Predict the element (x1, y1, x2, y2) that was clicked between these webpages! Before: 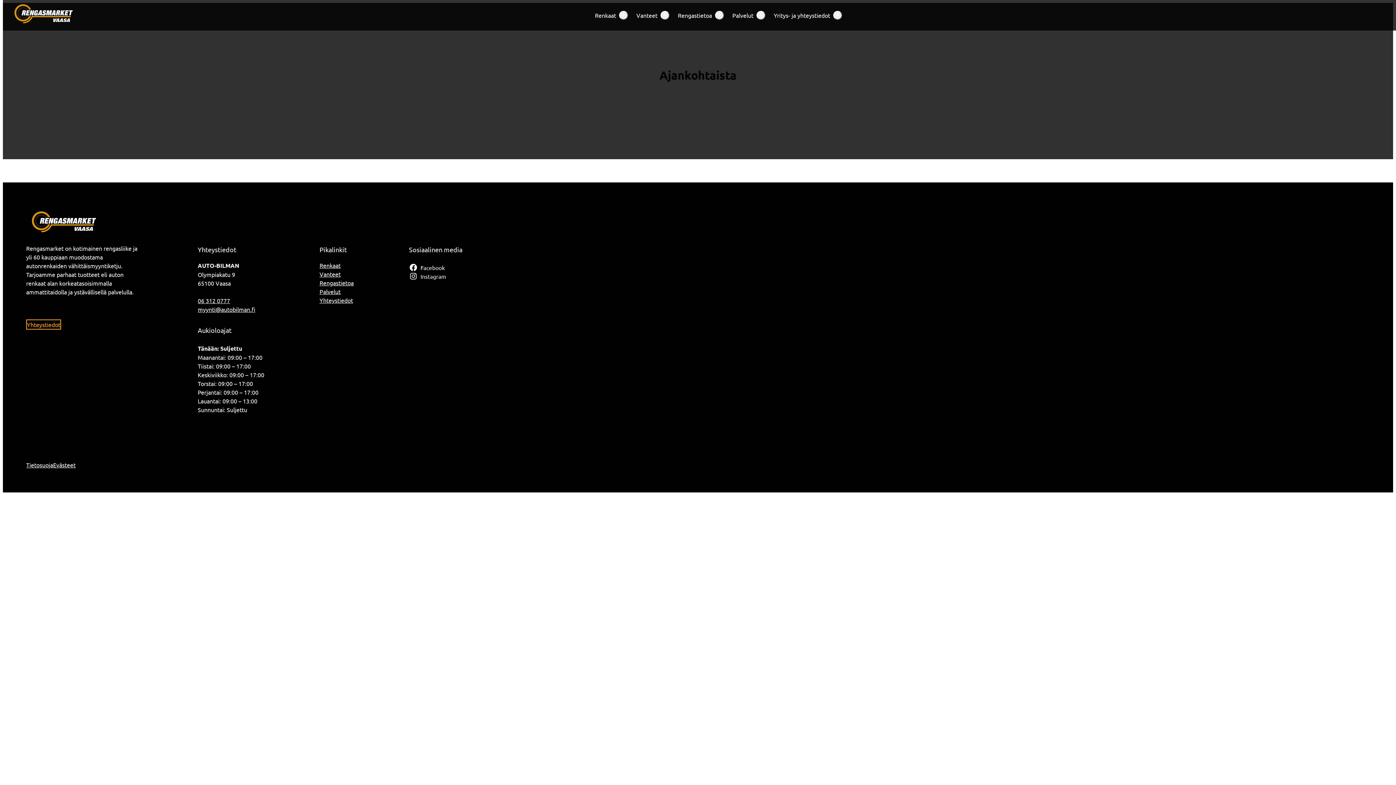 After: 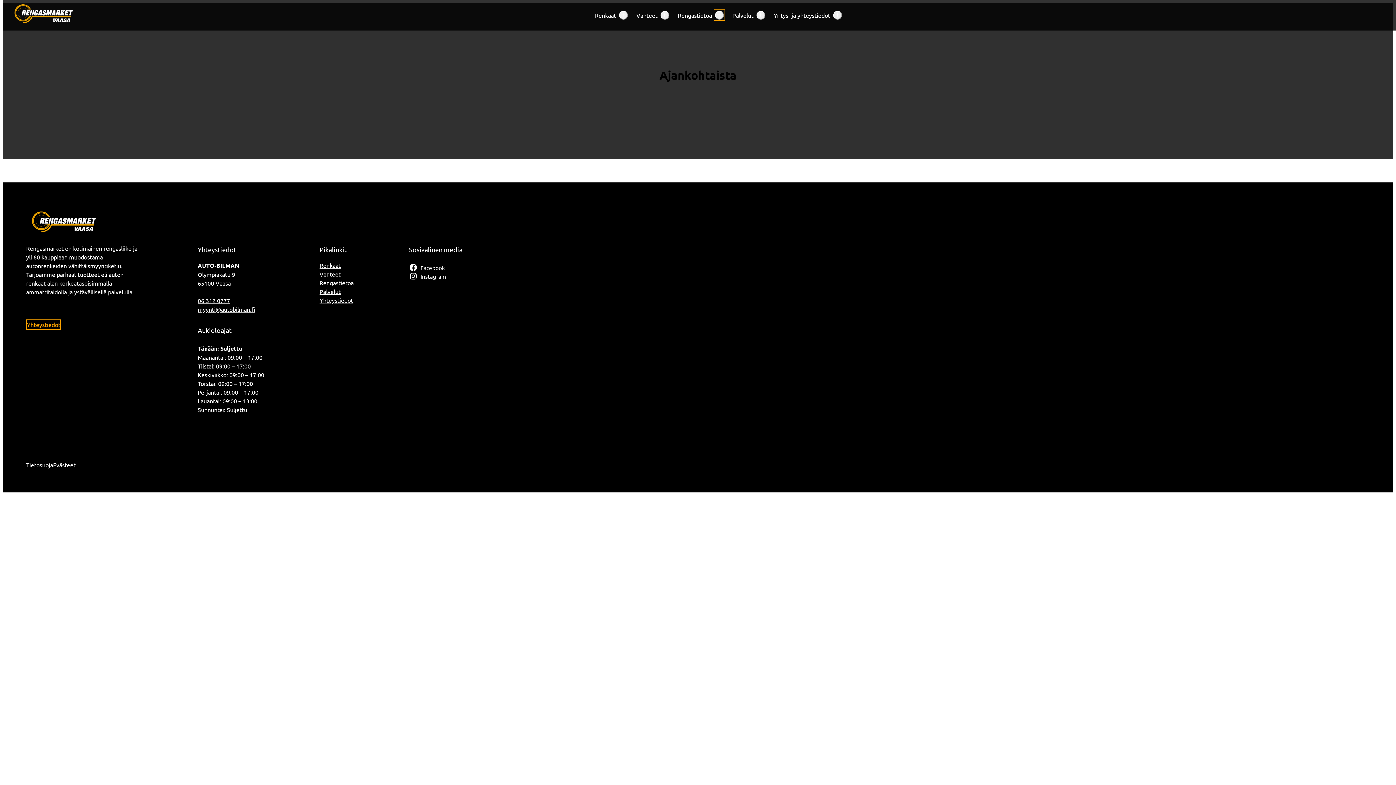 Action: bbox: (715, 10, 723, 19) label: Submenu: Rengastietoa